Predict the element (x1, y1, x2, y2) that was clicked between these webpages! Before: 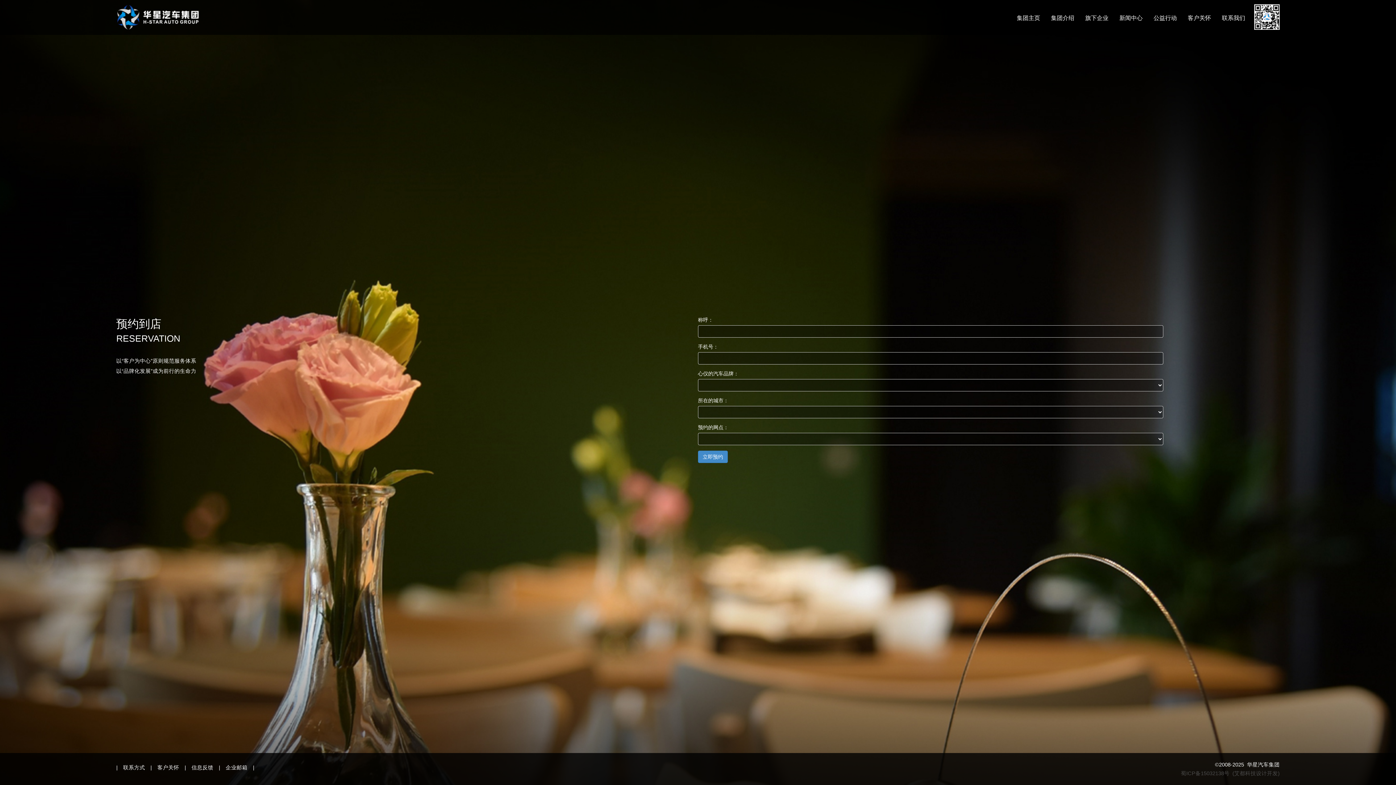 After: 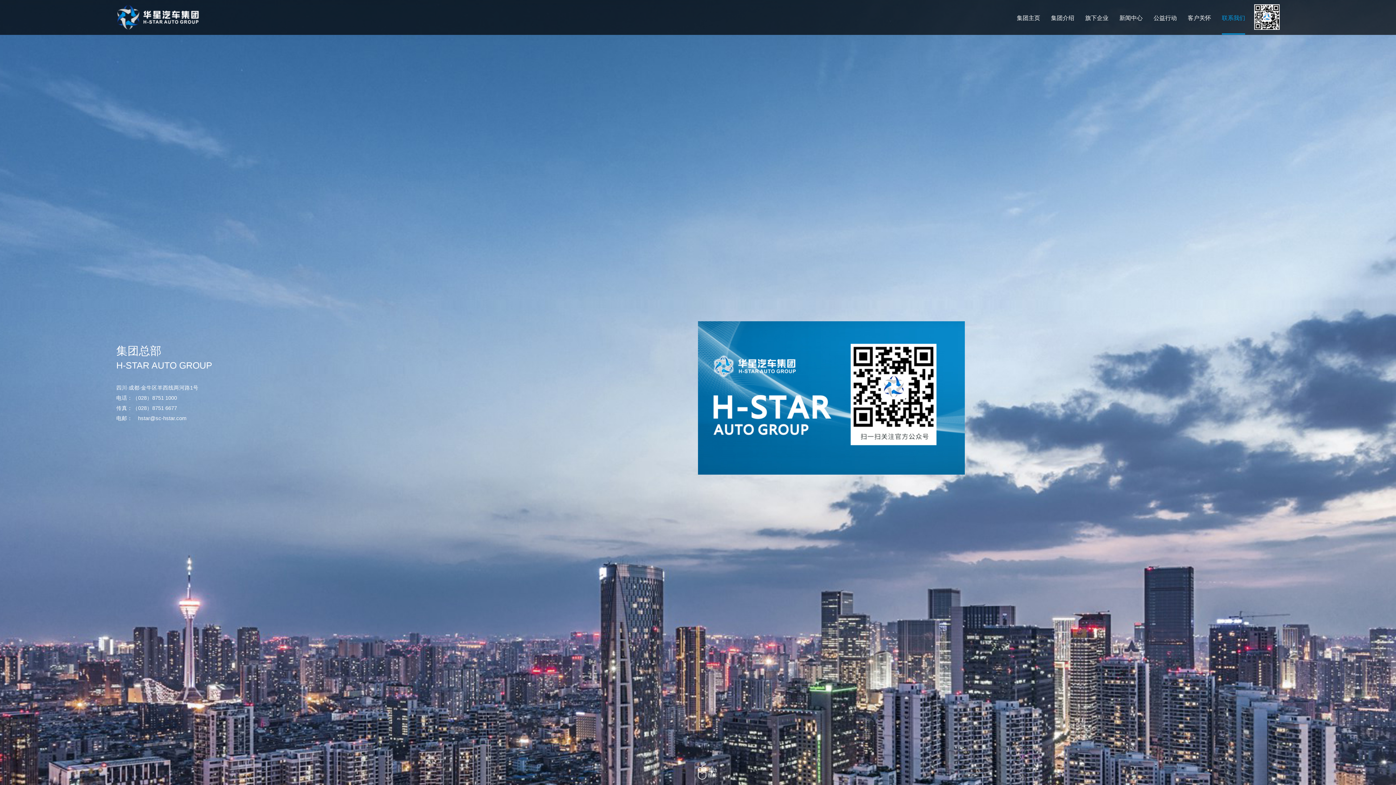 Action: bbox: (117, 765, 150, 770) label: 联系方式